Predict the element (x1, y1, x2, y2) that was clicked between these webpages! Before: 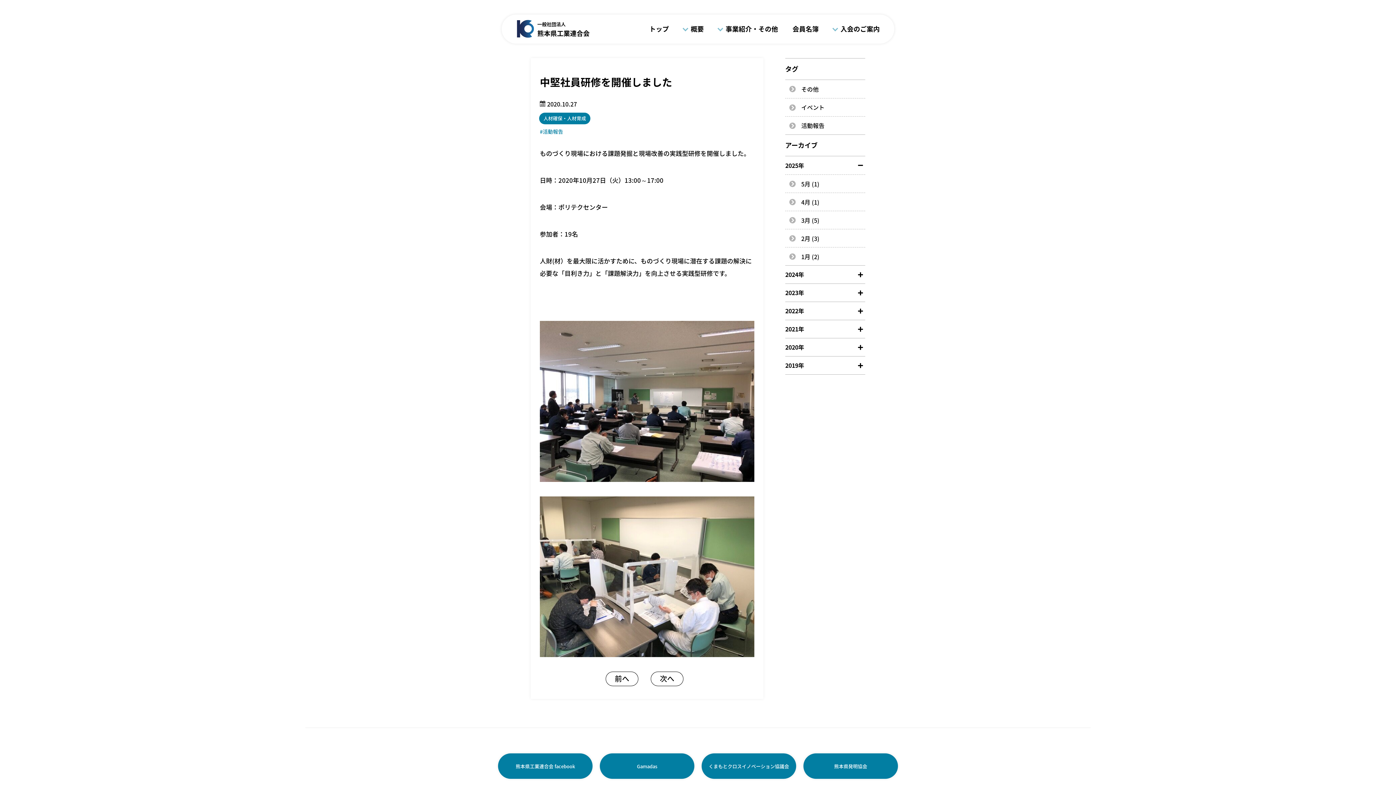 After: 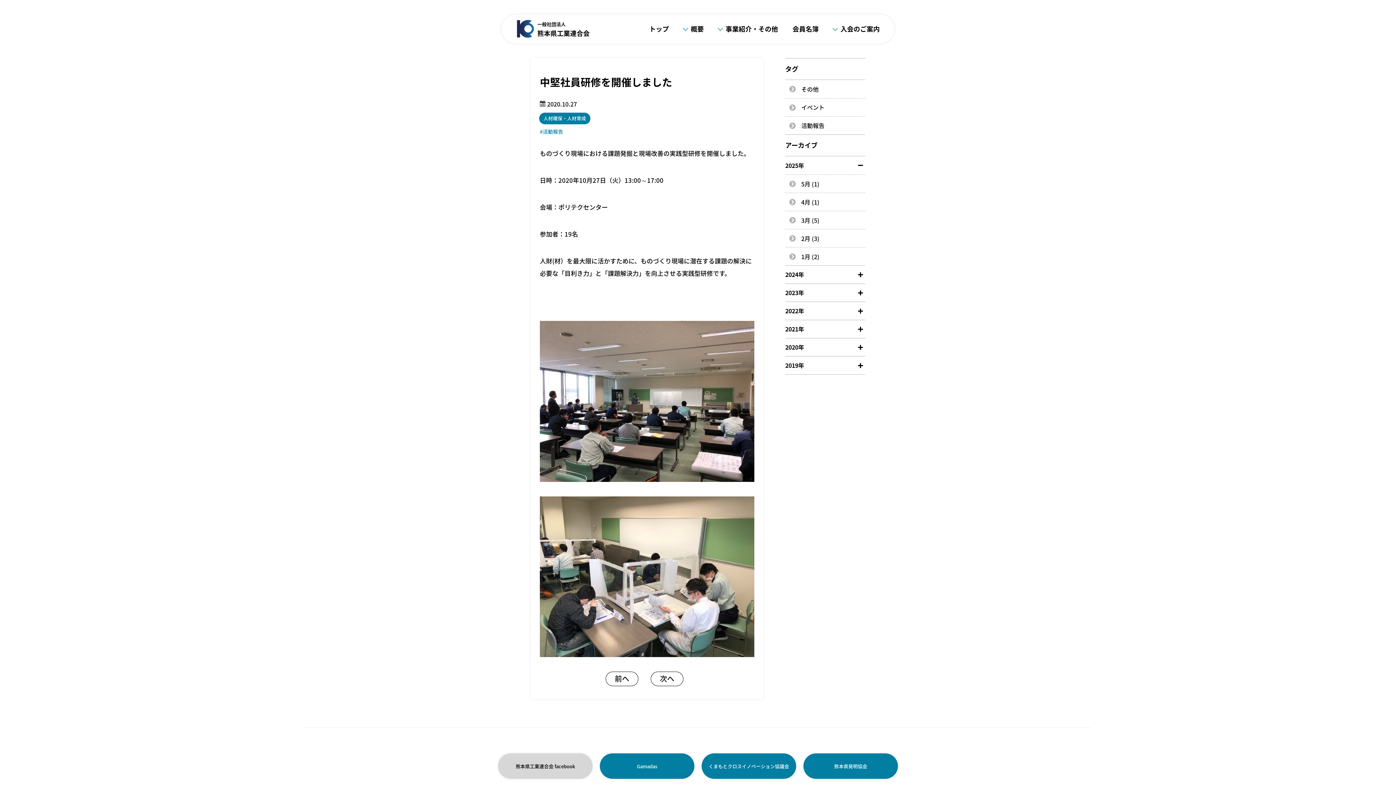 Action: bbox: (498, 753, 592, 779) label: 熊本県工業連合会 facebook